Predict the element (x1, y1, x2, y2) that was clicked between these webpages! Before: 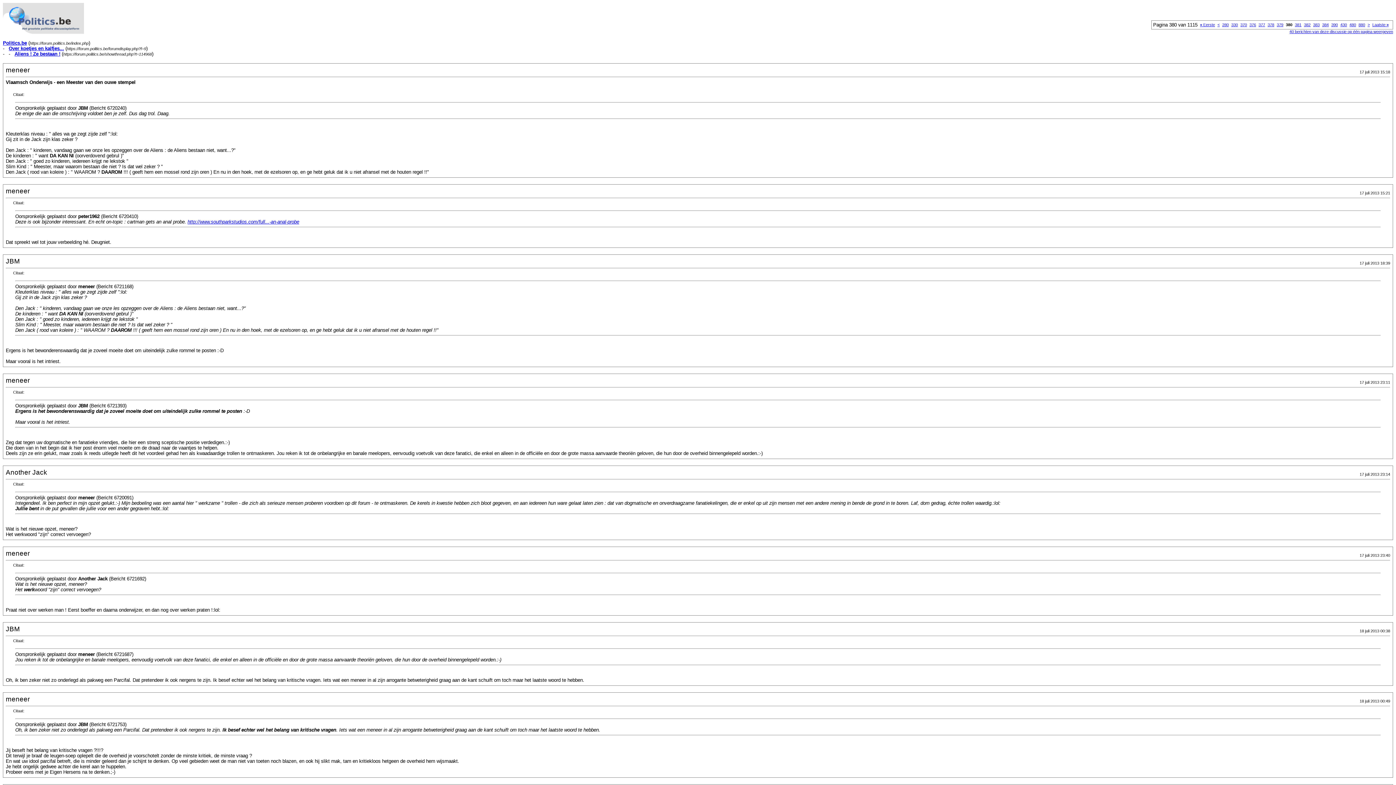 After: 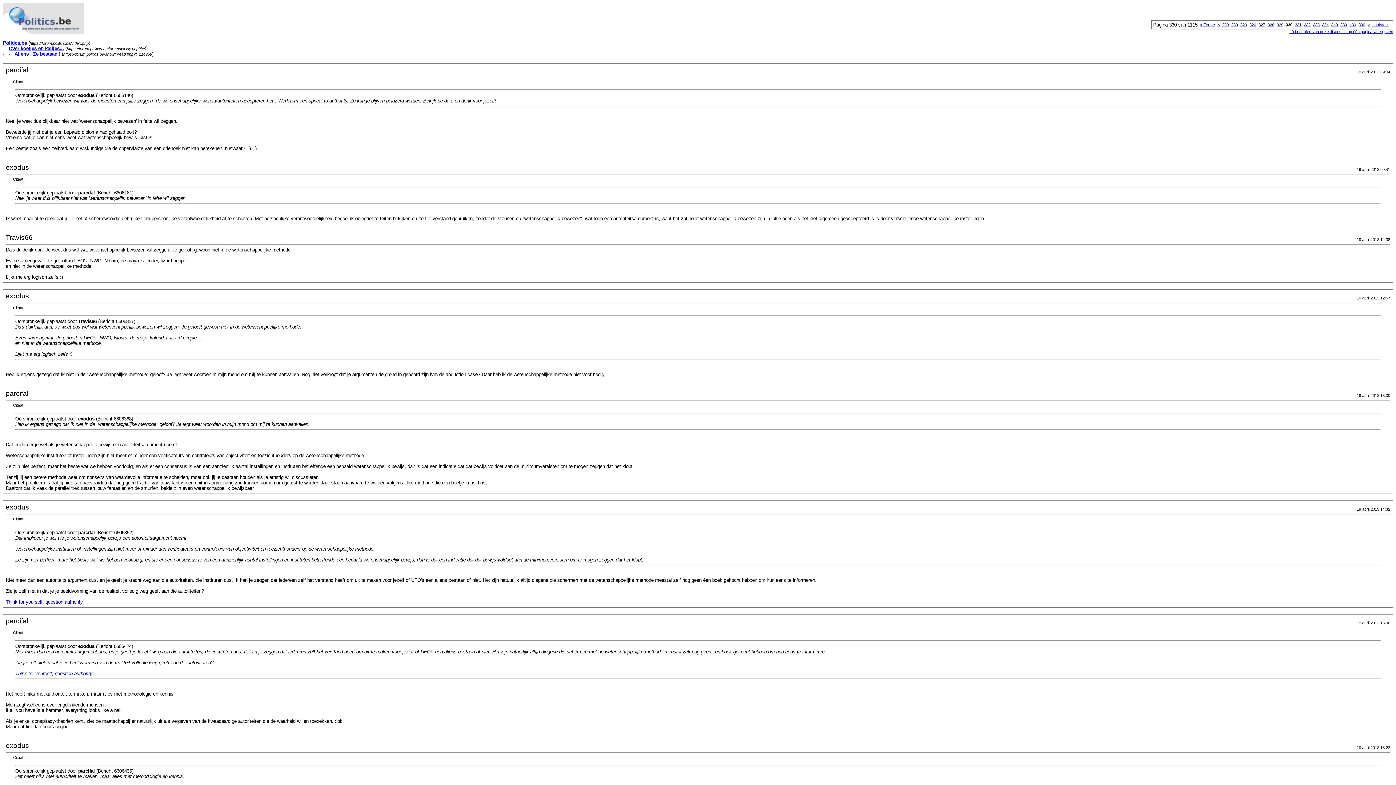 Action: label: 330 bbox: (1231, 22, 1238, 26)